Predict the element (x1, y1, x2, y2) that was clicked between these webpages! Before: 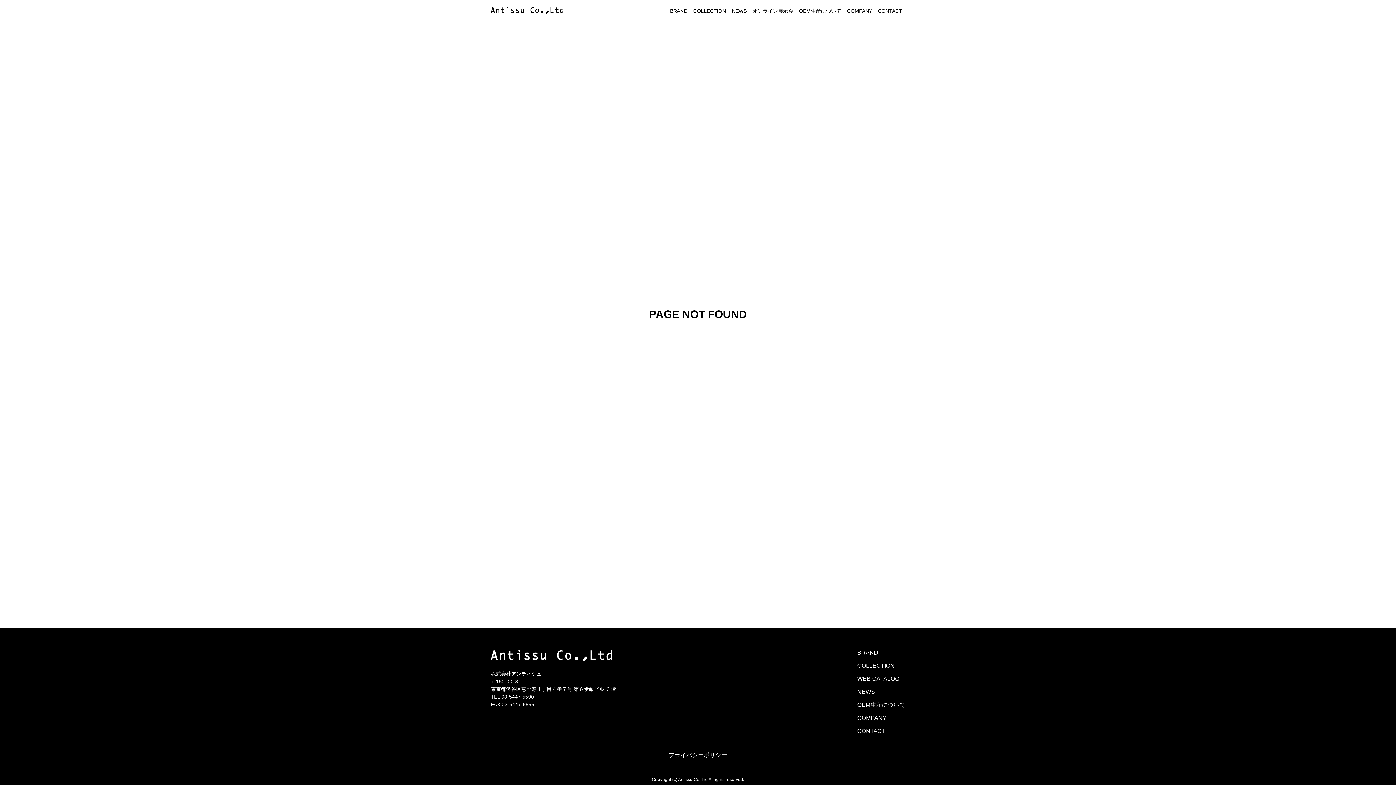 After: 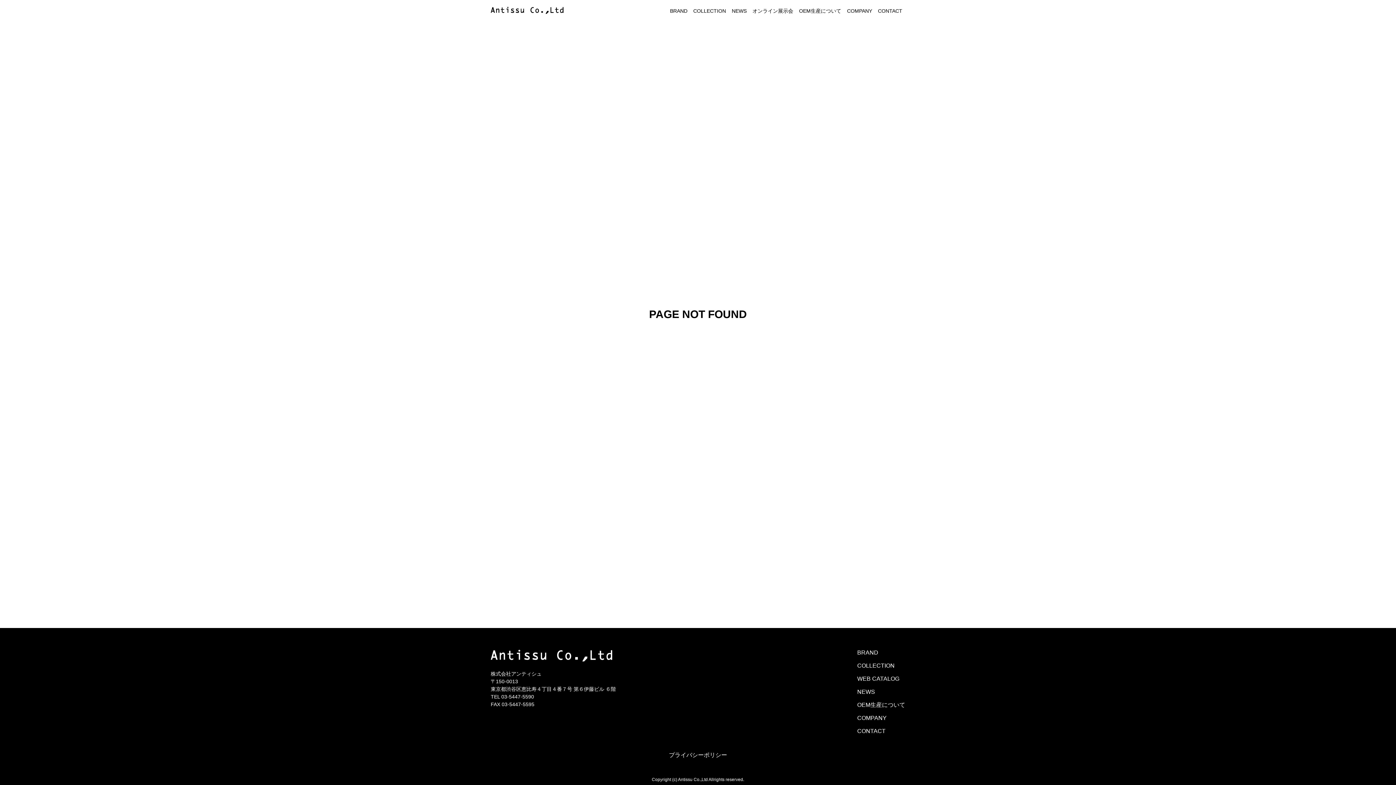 Action: bbox: (749, 0, 796, 21) label: オンライン展示会